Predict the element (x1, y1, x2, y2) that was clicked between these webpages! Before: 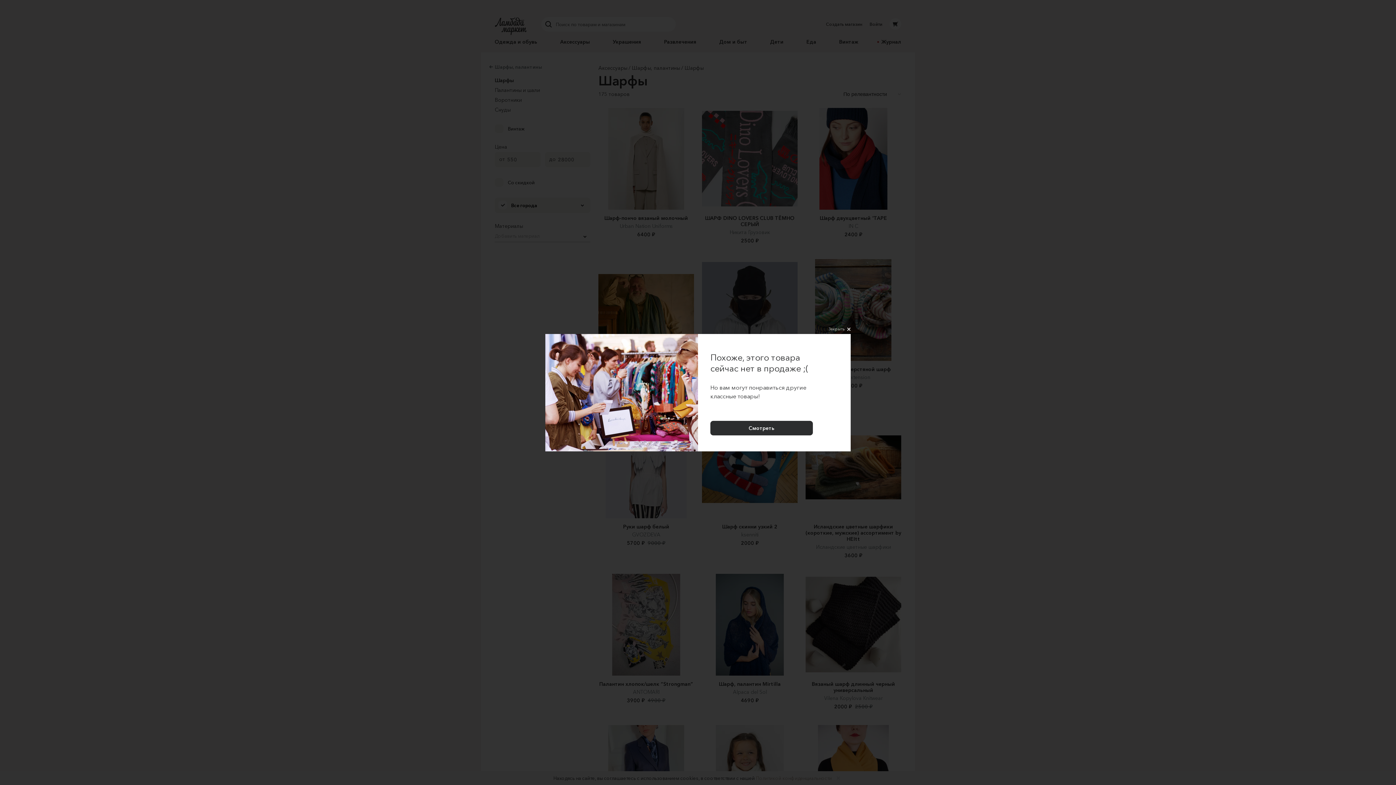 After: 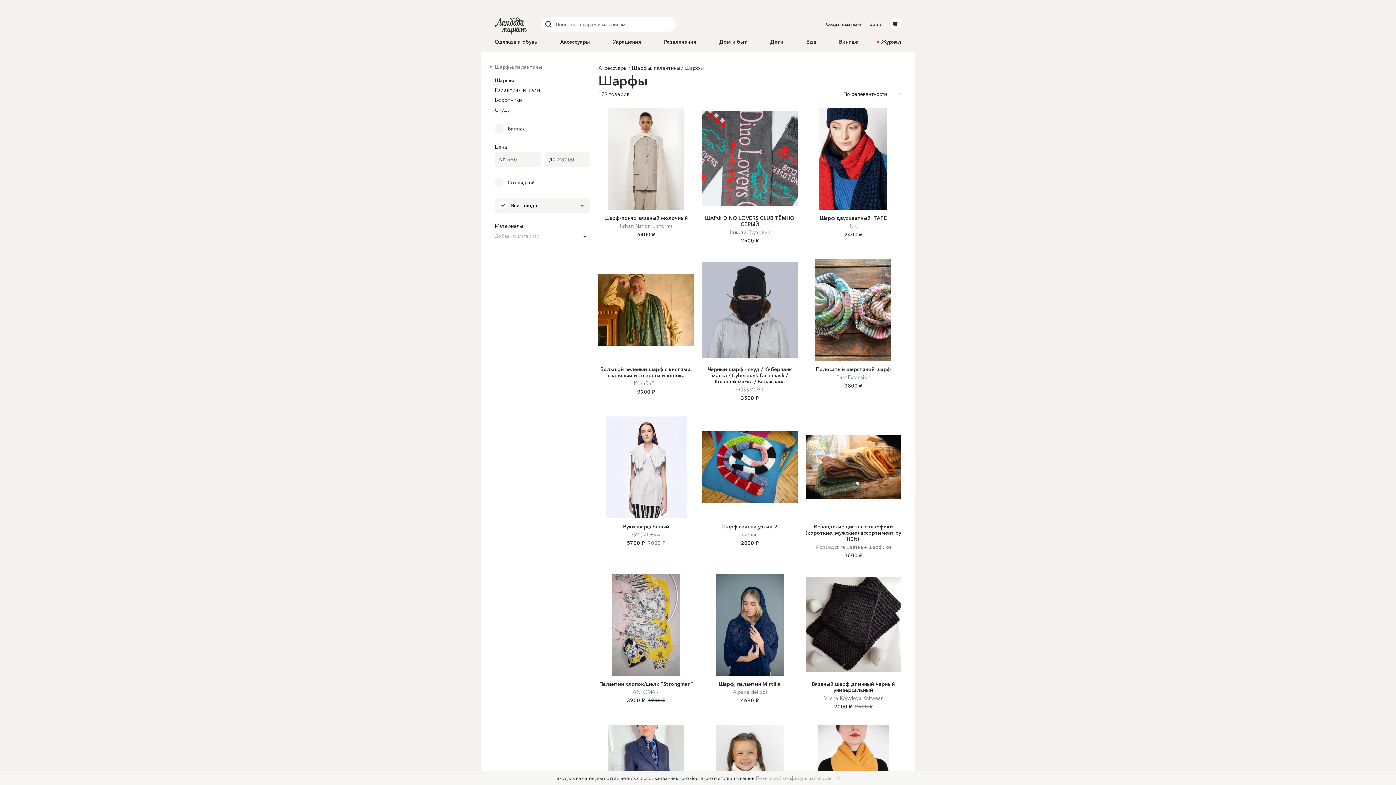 Action: label: Смотреть bbox: (710, 420, 813, 435)